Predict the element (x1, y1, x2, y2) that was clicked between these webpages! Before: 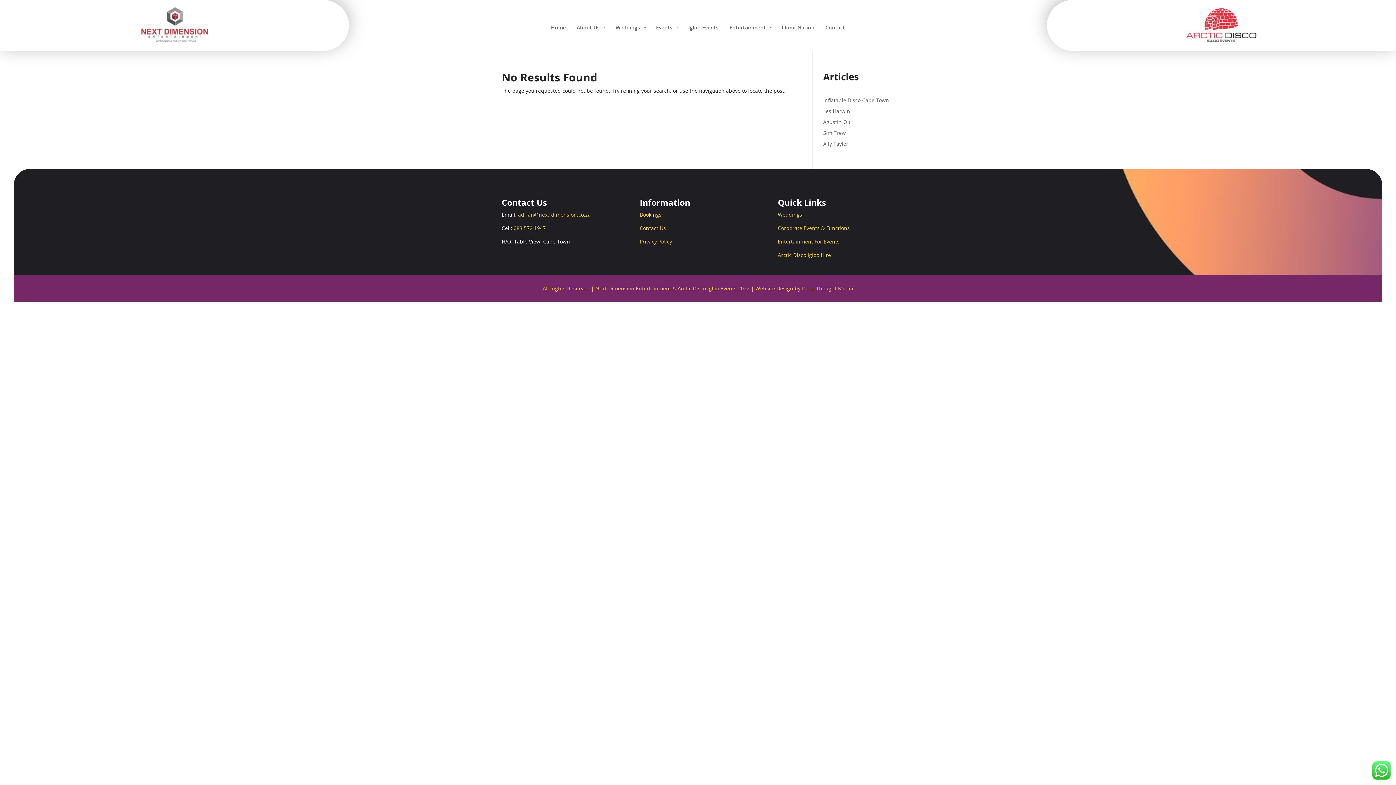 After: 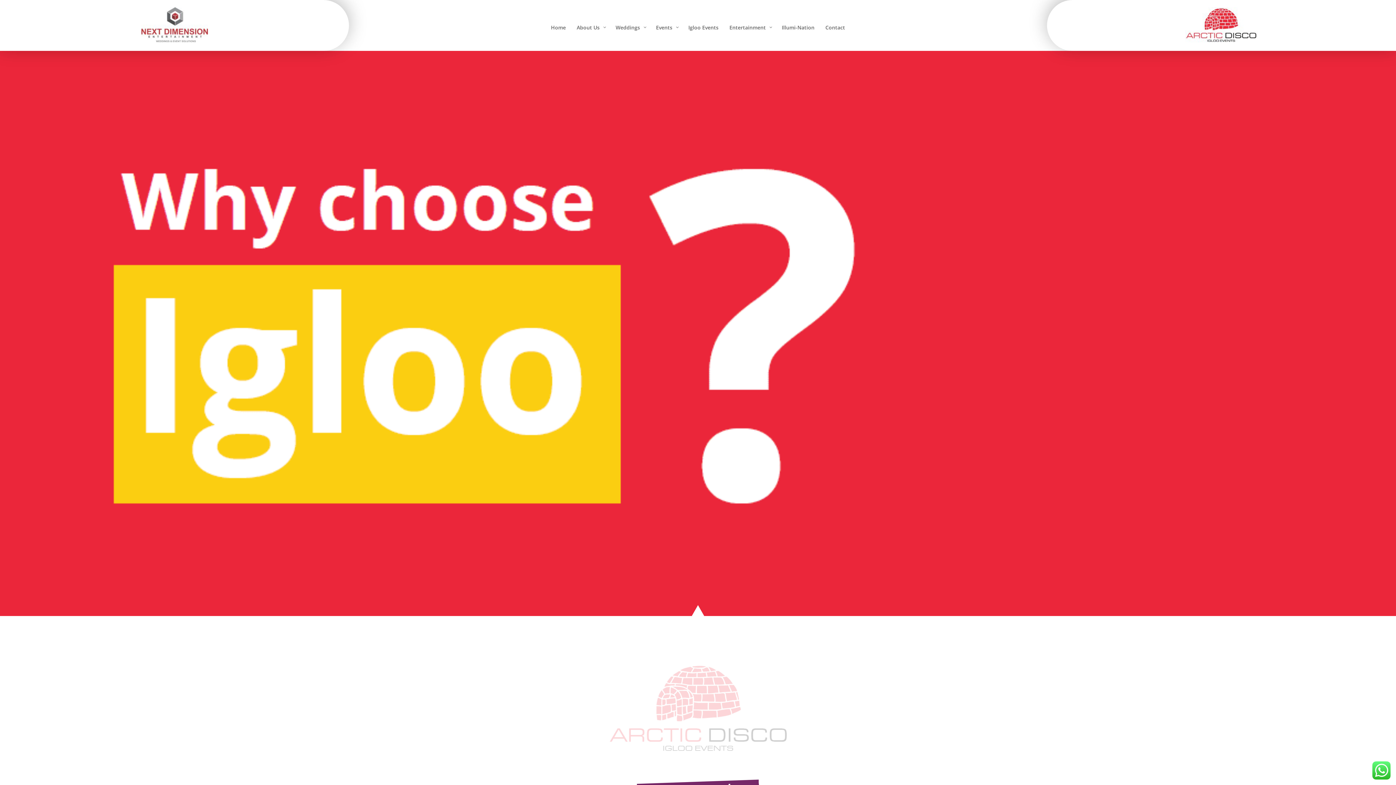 Action: bbox: (778, 251, 831, 258) label: Arctic Disco Igloo Hire